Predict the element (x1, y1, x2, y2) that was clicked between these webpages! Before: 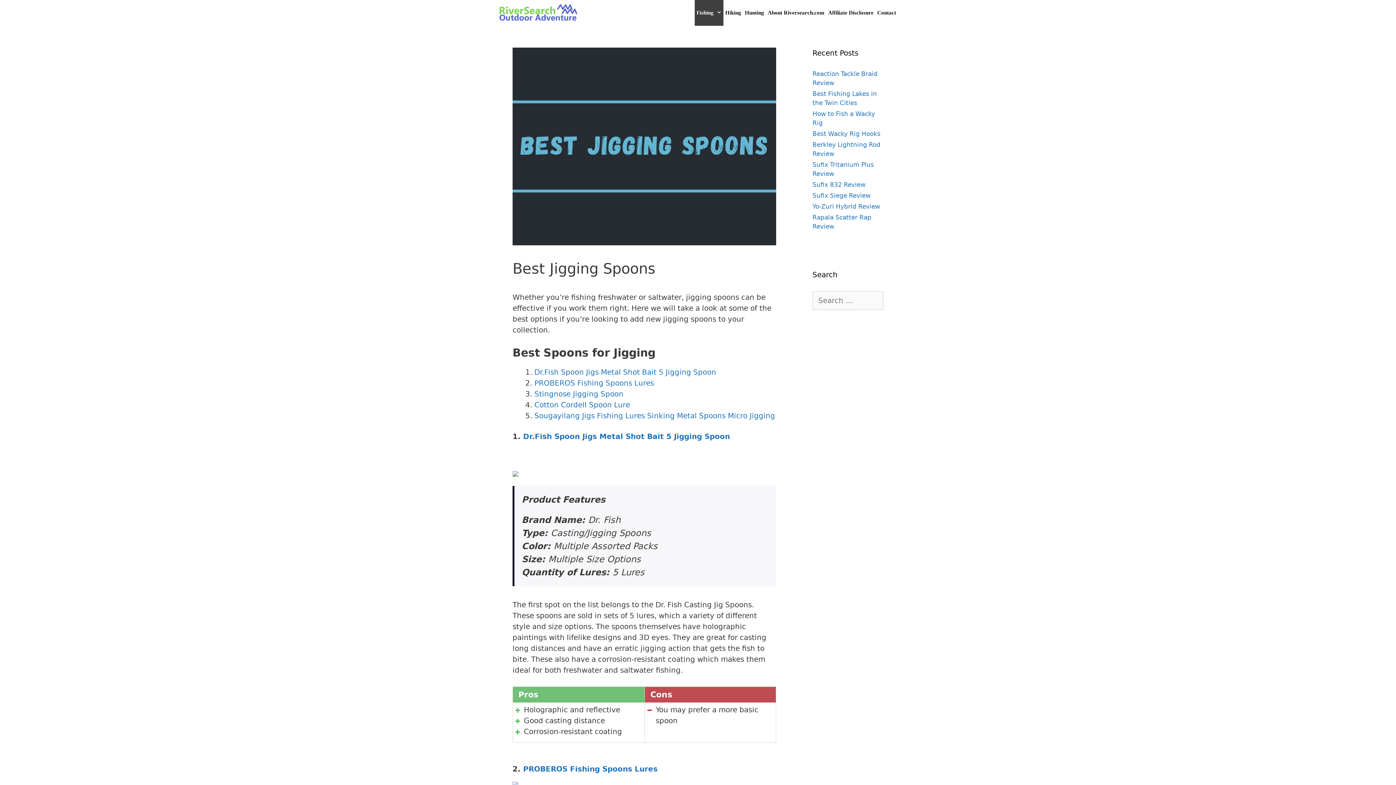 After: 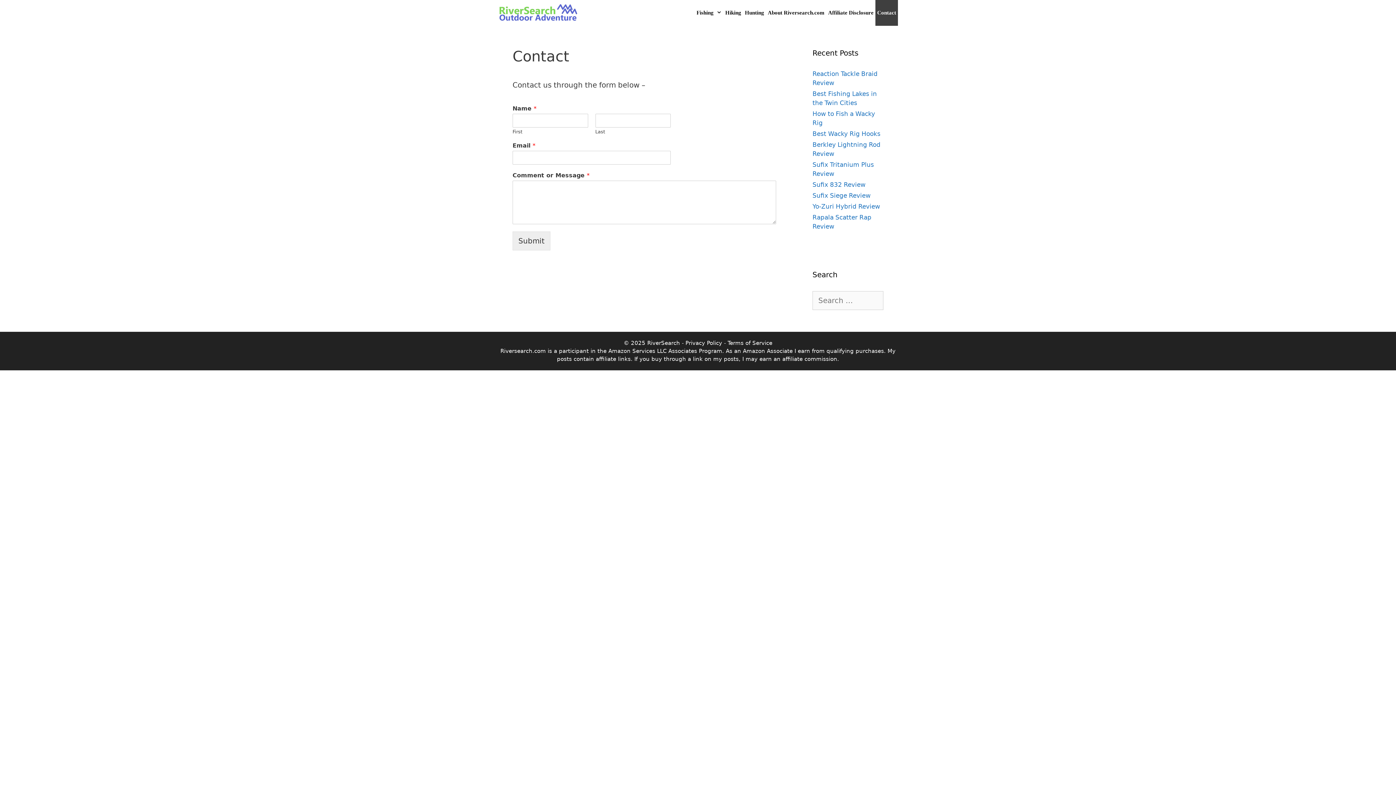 Action: bbox: (875, 0, 898, 25) label: Contact